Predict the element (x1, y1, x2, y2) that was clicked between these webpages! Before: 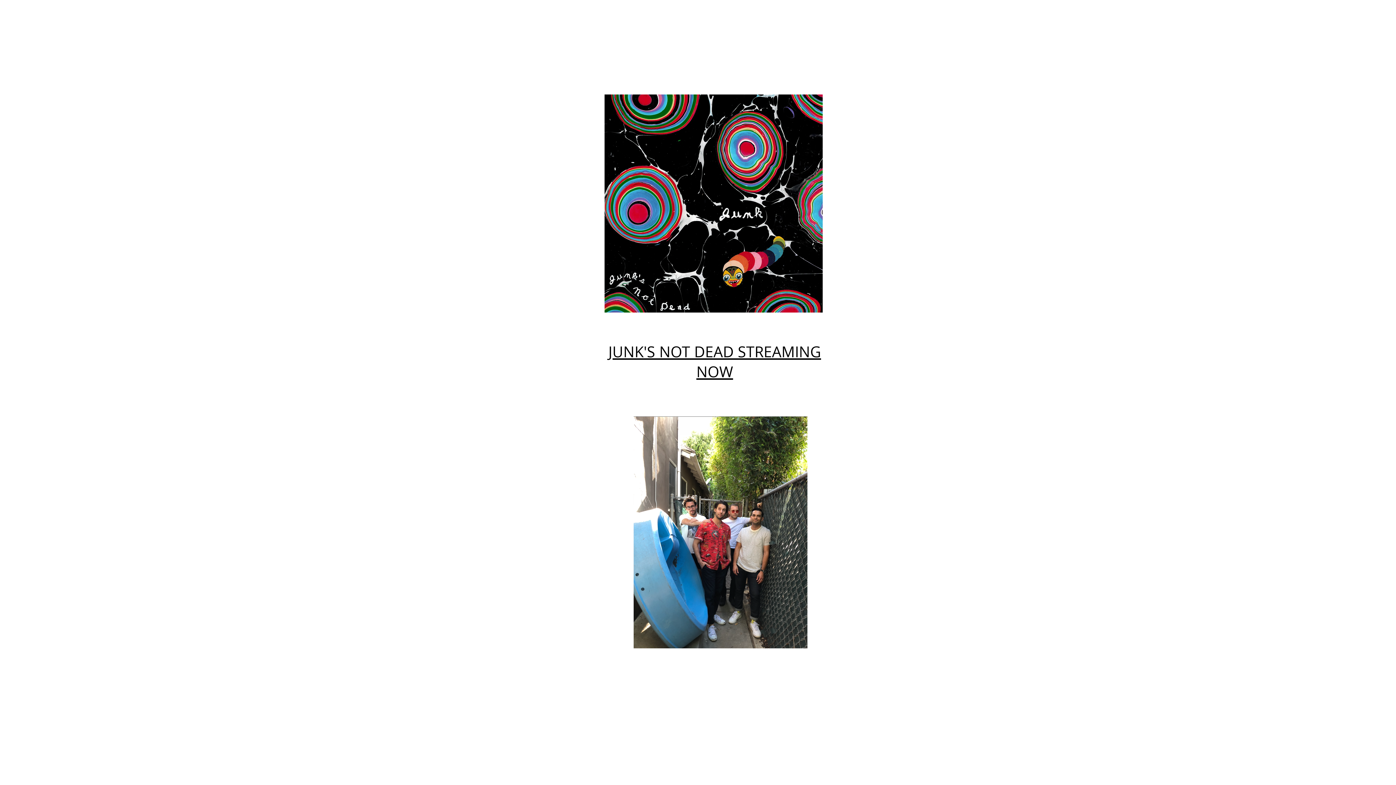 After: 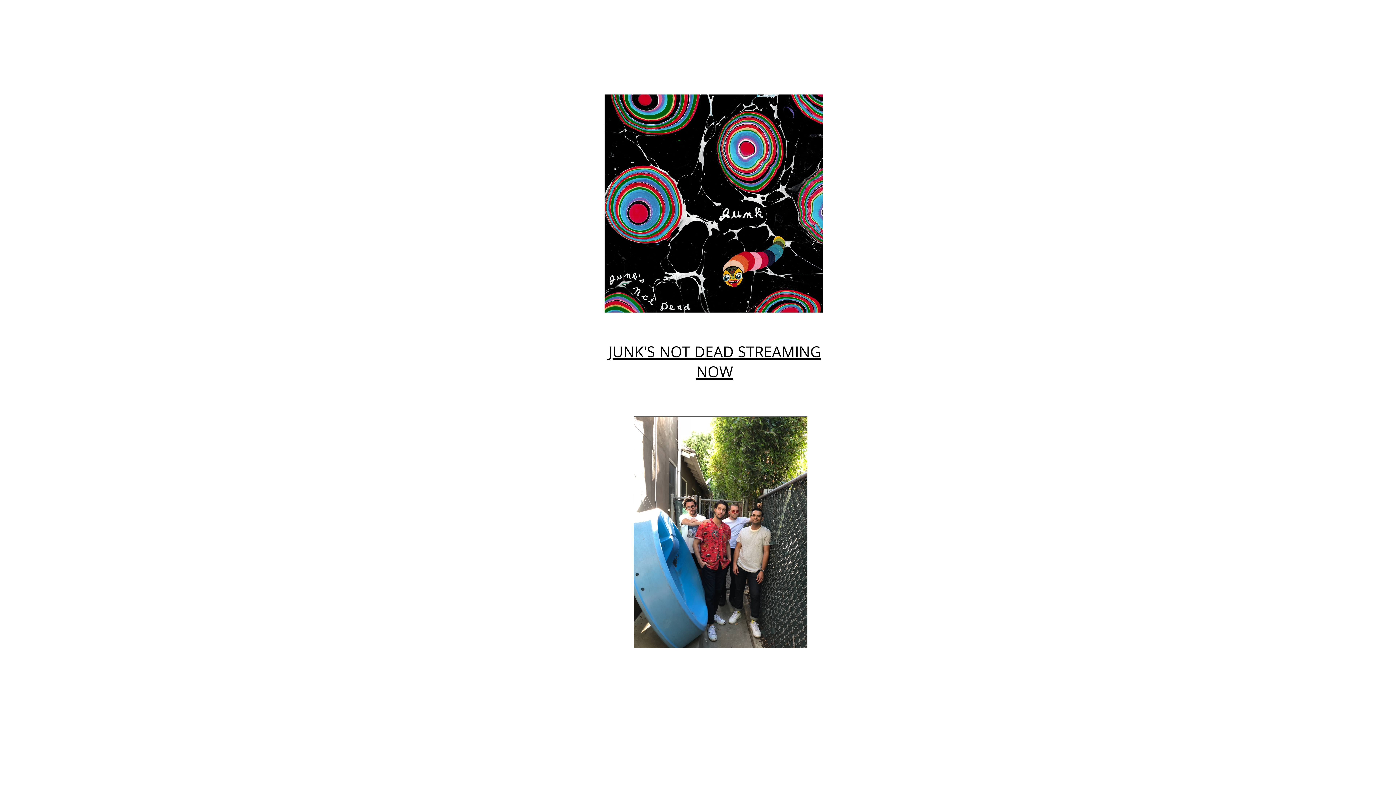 Action: bbox: (604, 94, 822, 312)